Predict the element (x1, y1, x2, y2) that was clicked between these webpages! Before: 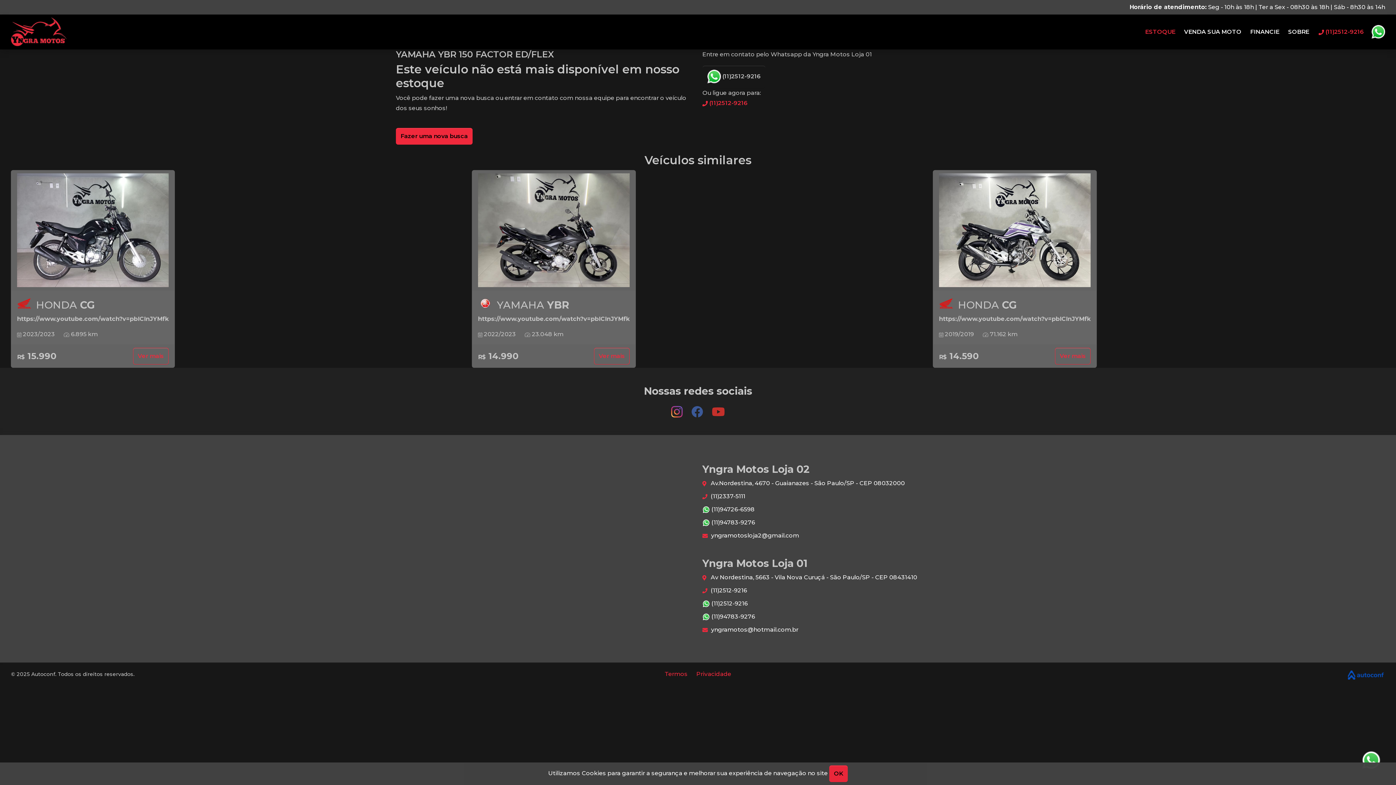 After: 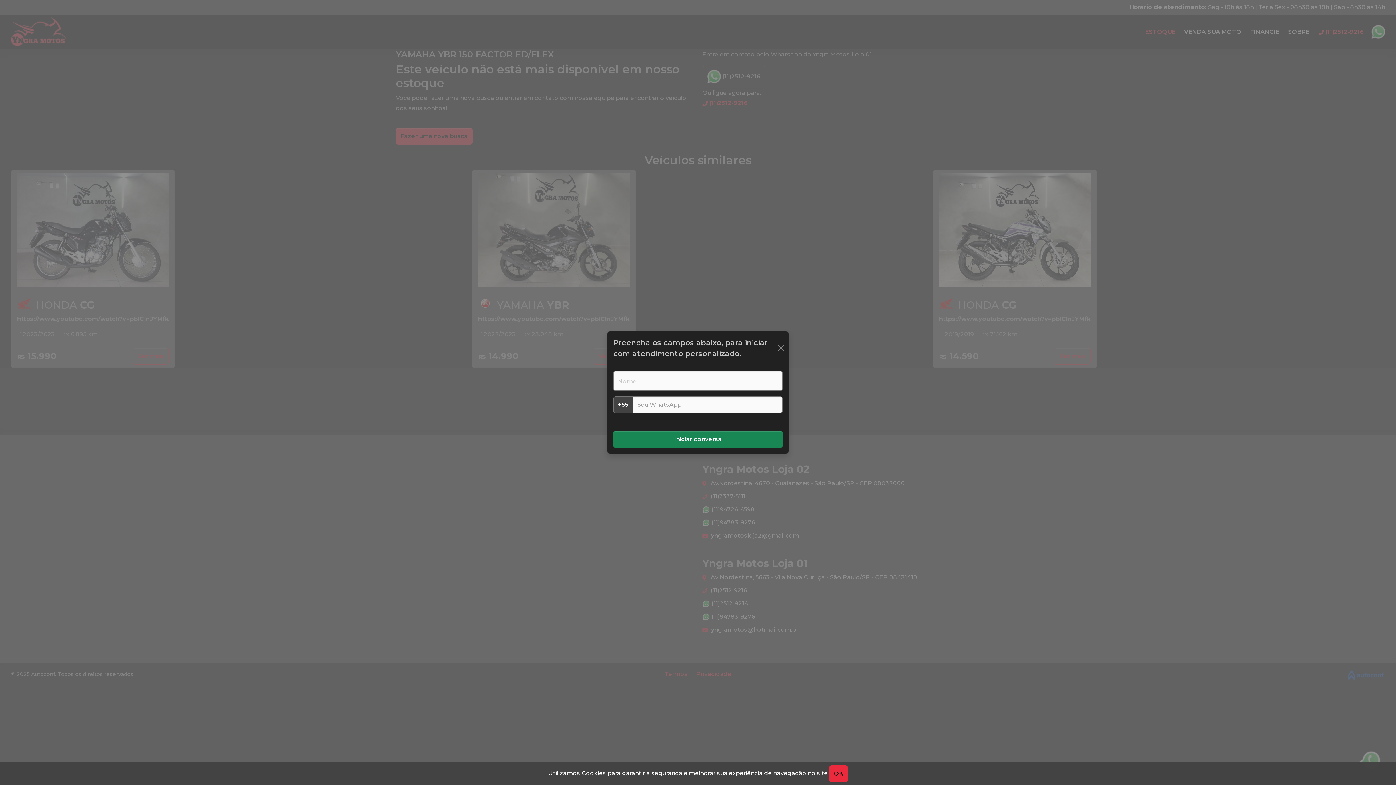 Action: bbox: (702, 612, 1385, 621) label:  (11)94783-9276